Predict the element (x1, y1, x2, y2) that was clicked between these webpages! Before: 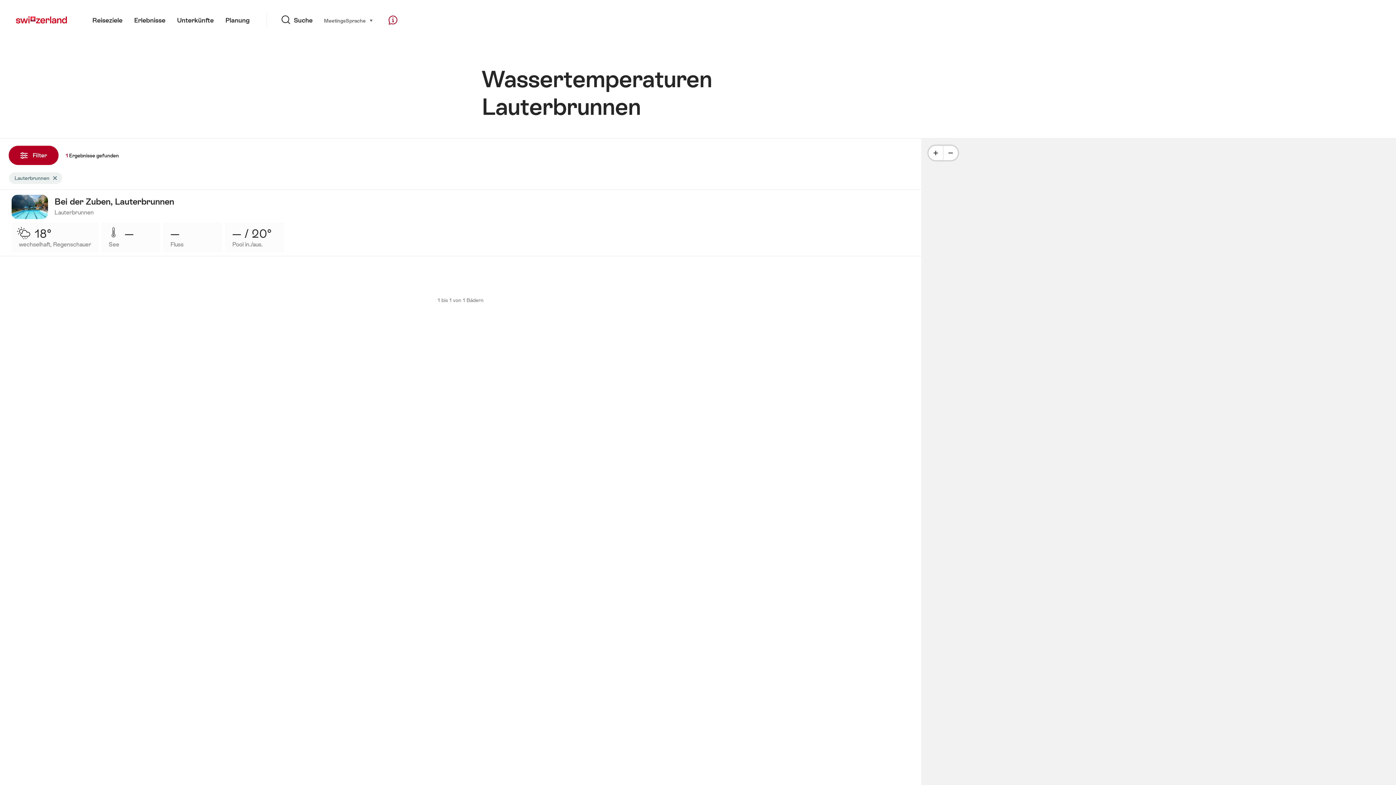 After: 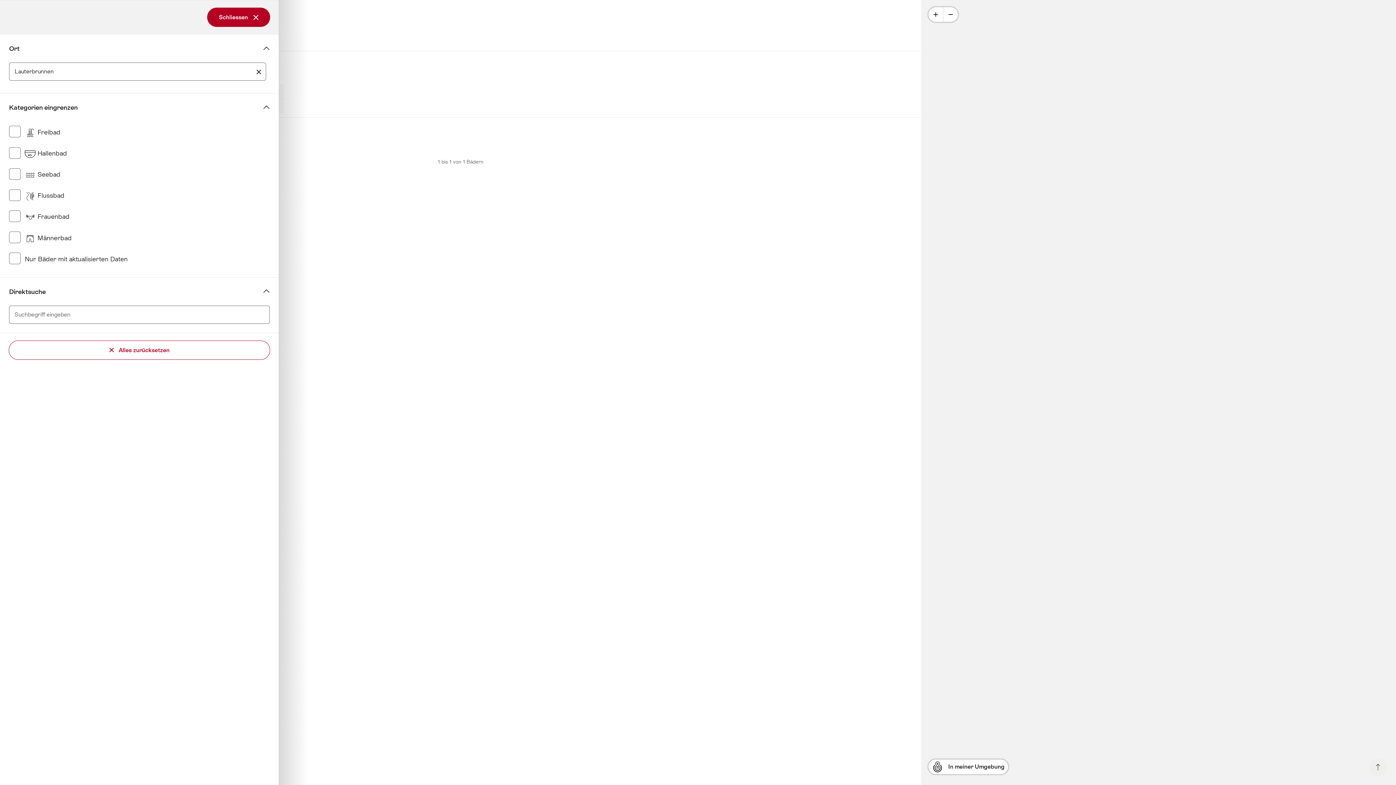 Action: label:  Filter bbox: (8, 145, 58, 165)